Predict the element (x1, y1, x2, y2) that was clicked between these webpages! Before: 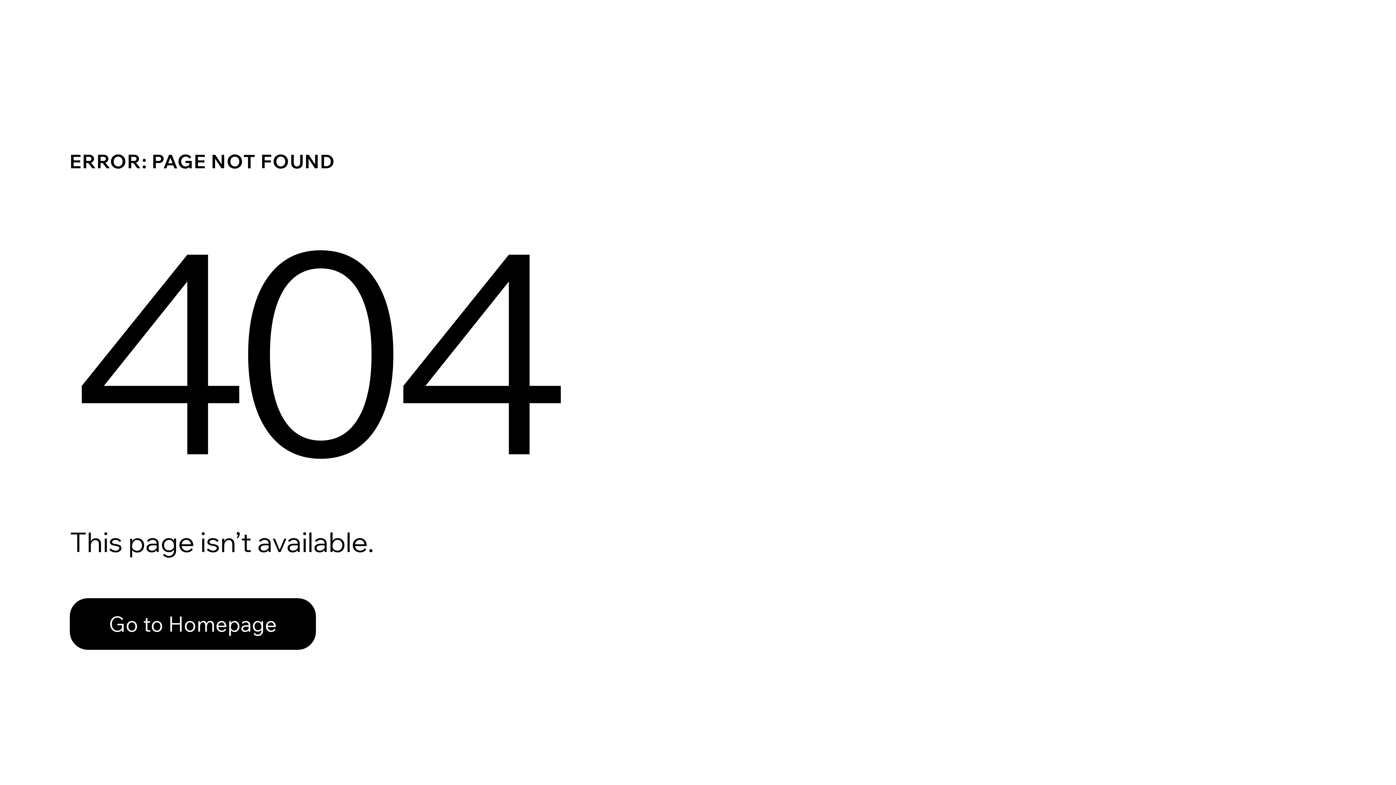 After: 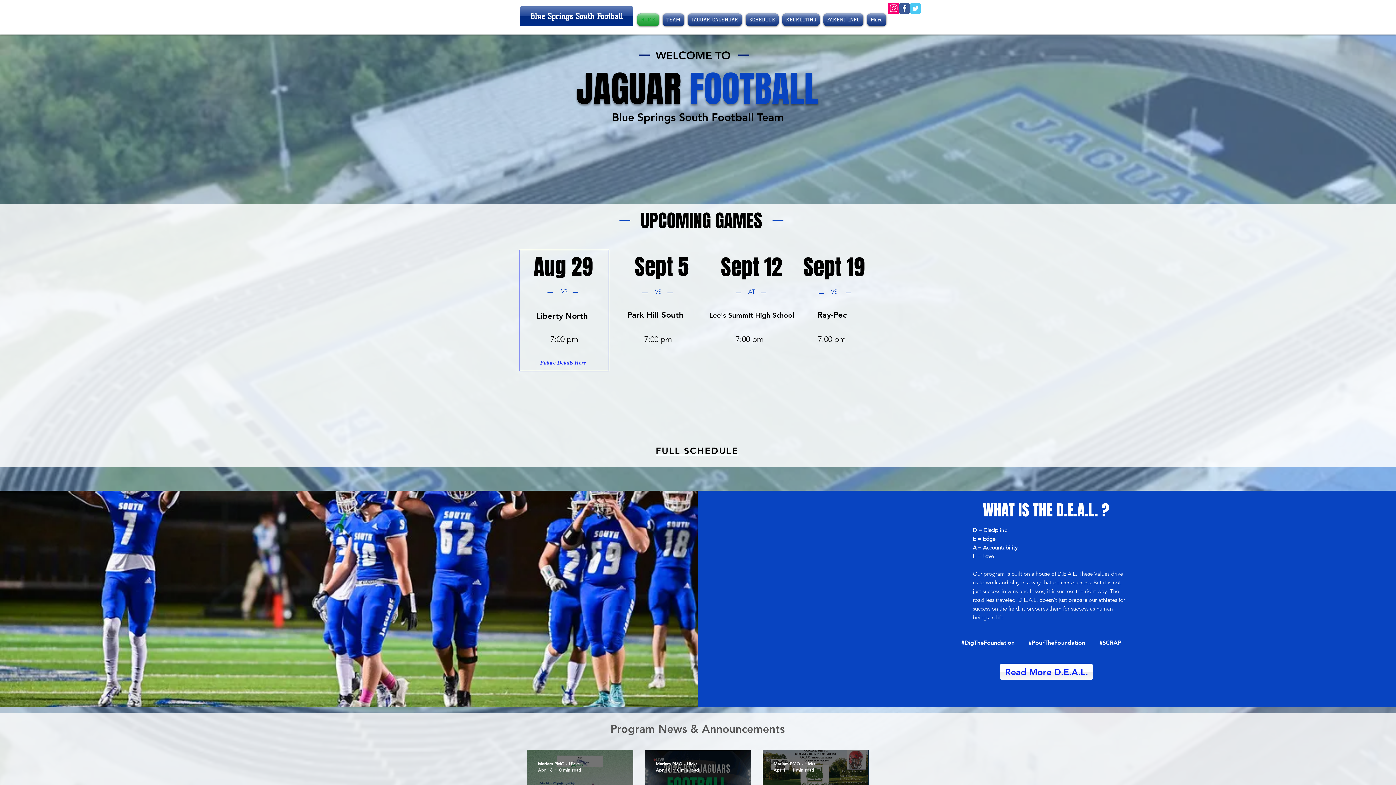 Action: bbox: (69, 598, 316, 650) label: Go to Homepage